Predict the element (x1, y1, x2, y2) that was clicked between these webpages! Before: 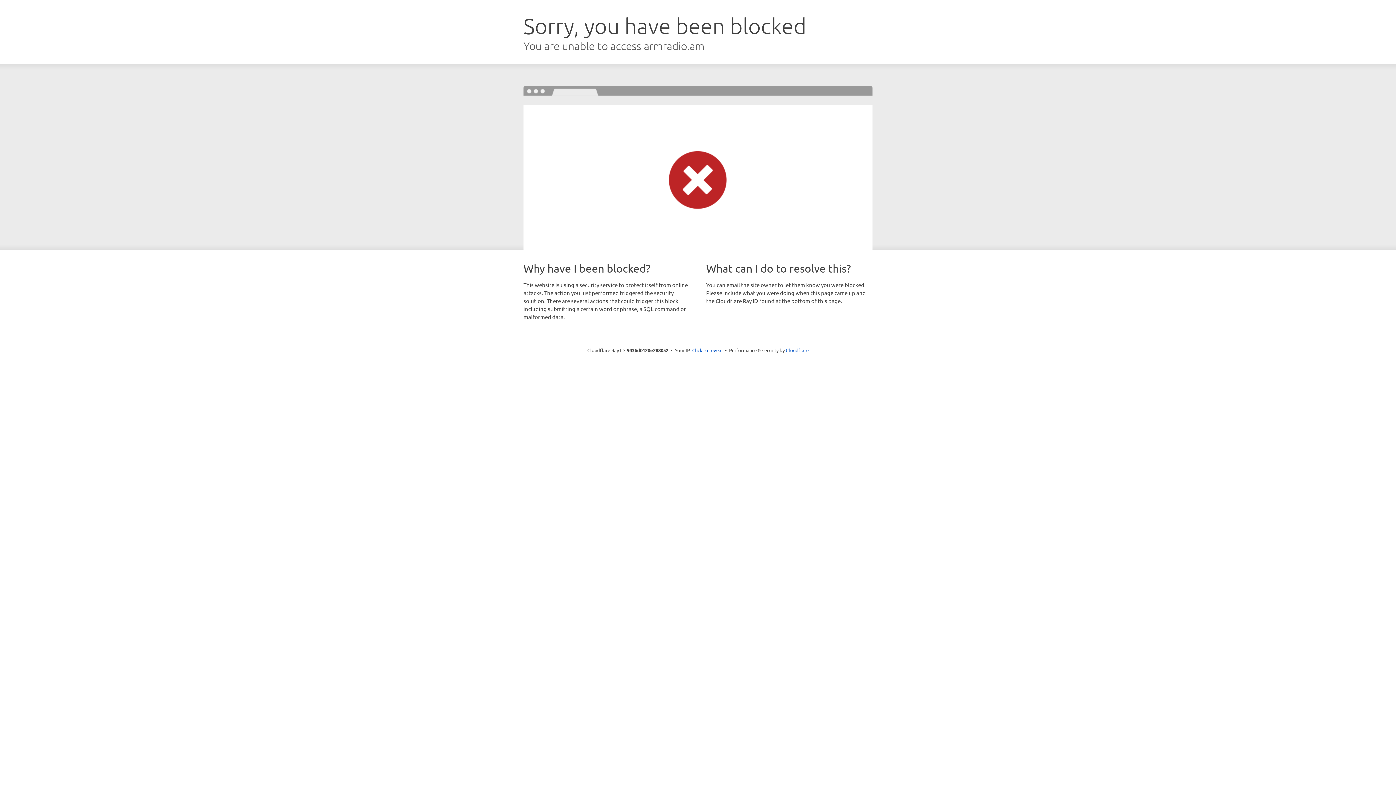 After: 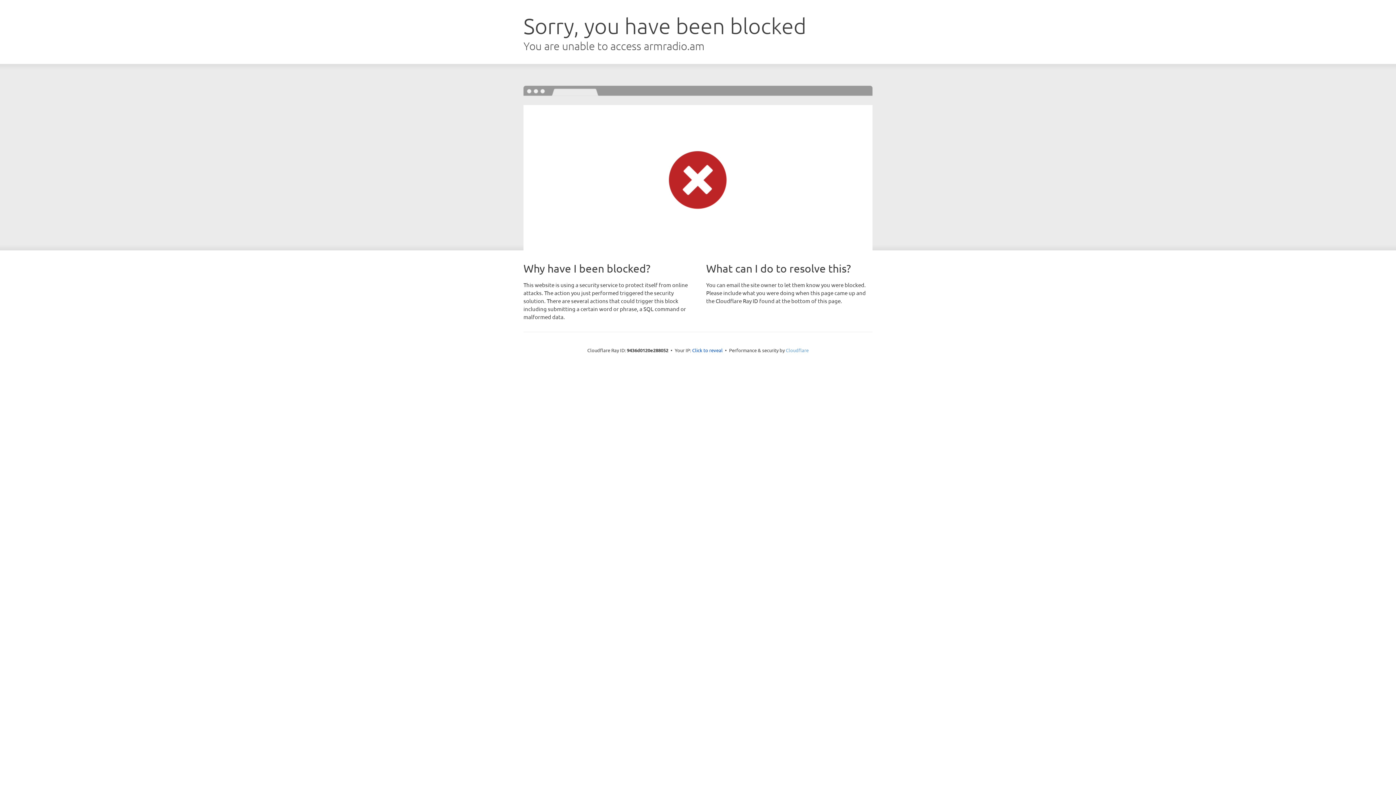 Action: bbox: (786, 347, 808, 353) label: Cloudflare